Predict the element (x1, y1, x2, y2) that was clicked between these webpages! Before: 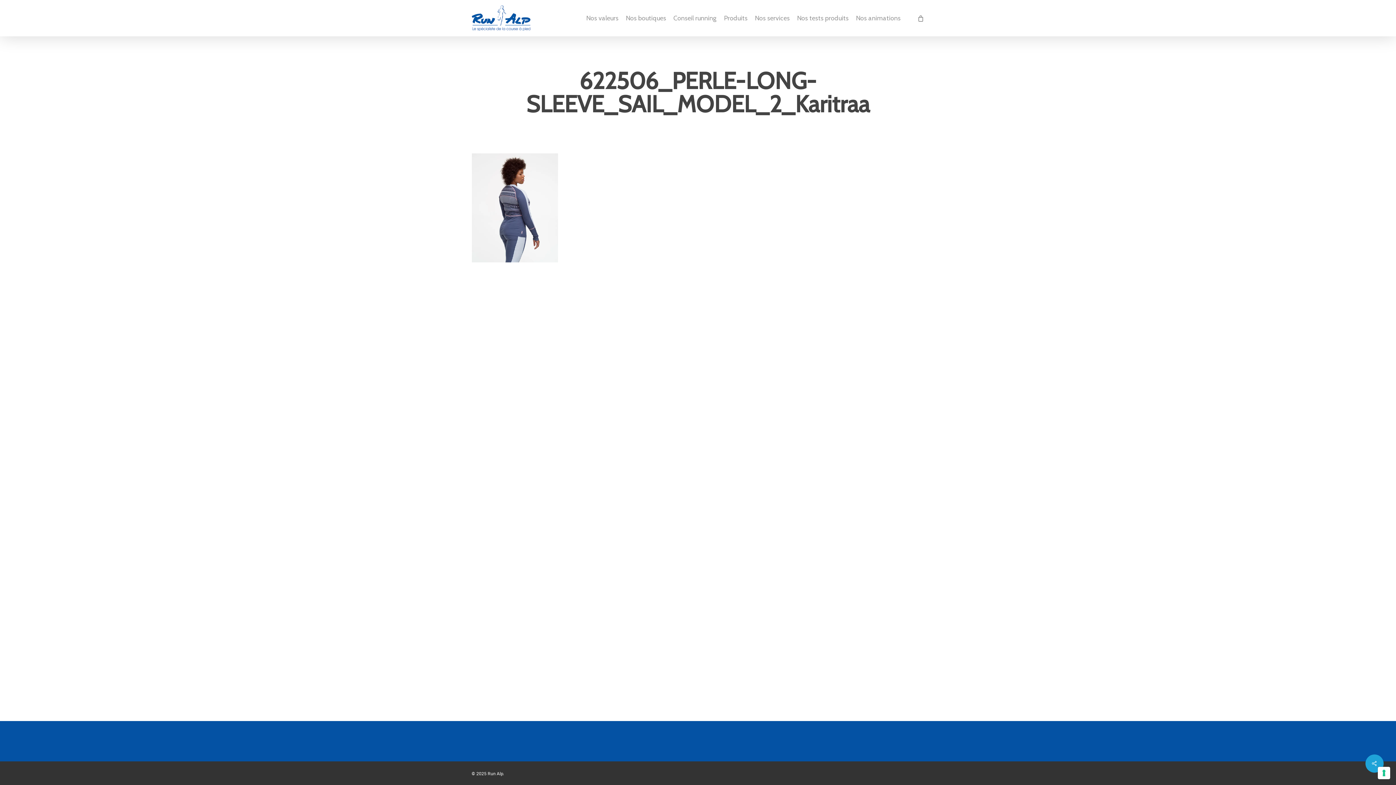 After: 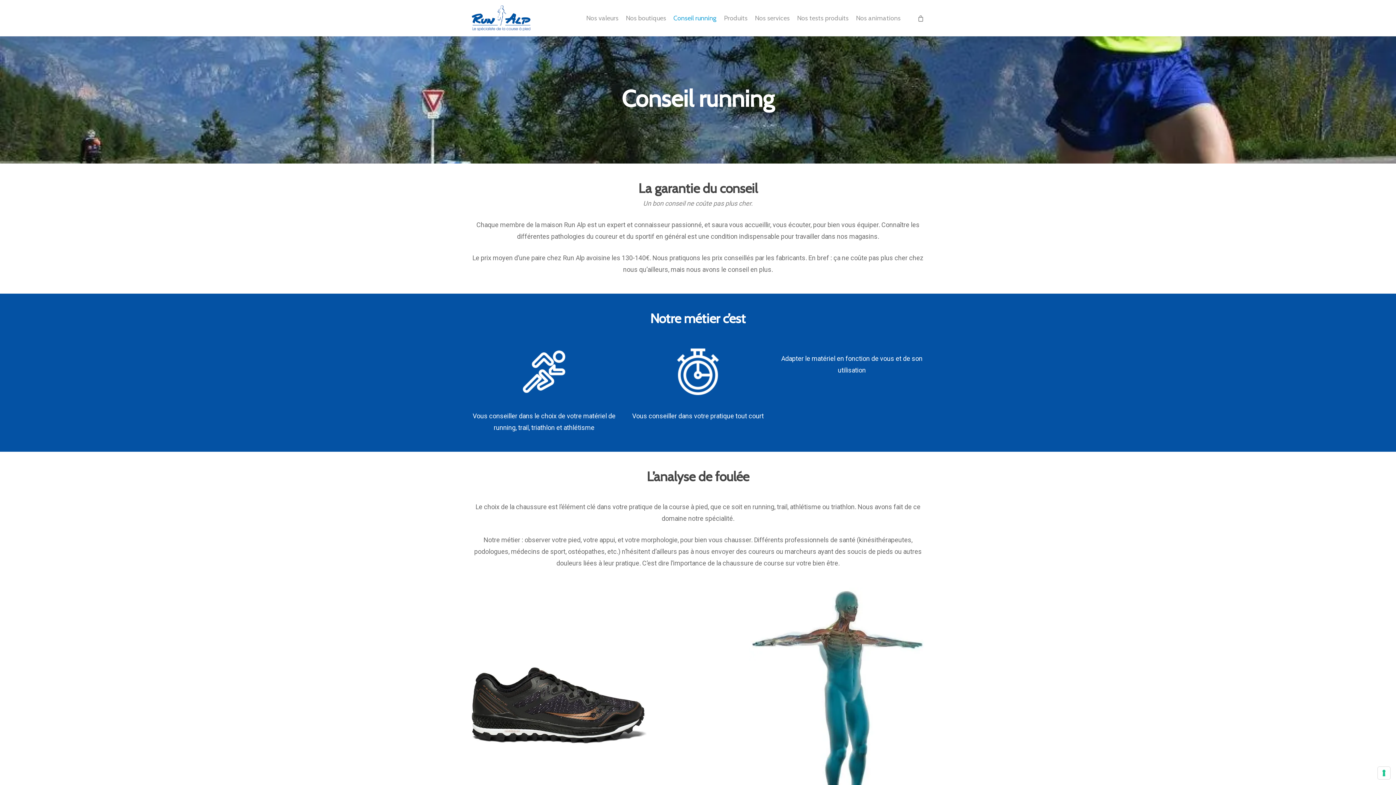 Action: bbox: (670, 14, 720, 21) label: Conseil running